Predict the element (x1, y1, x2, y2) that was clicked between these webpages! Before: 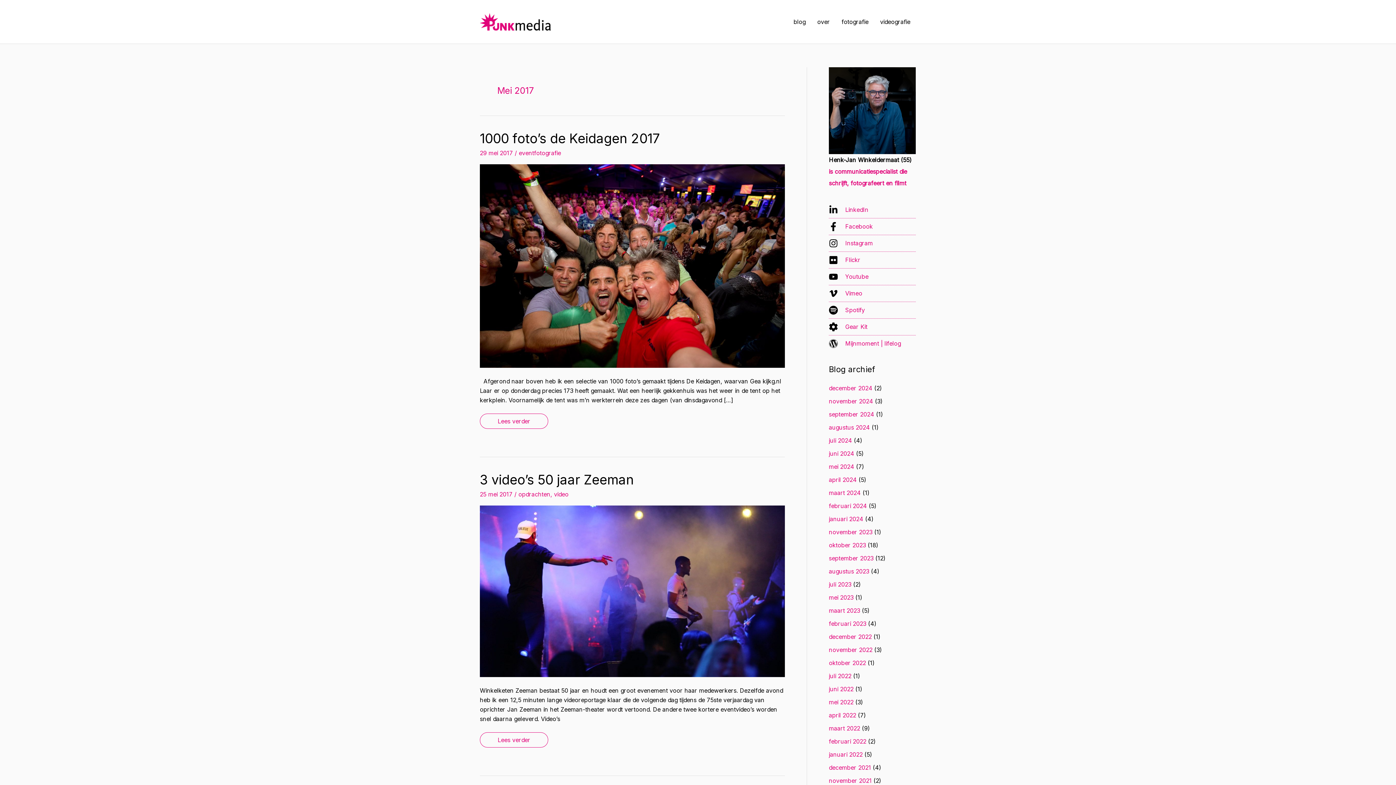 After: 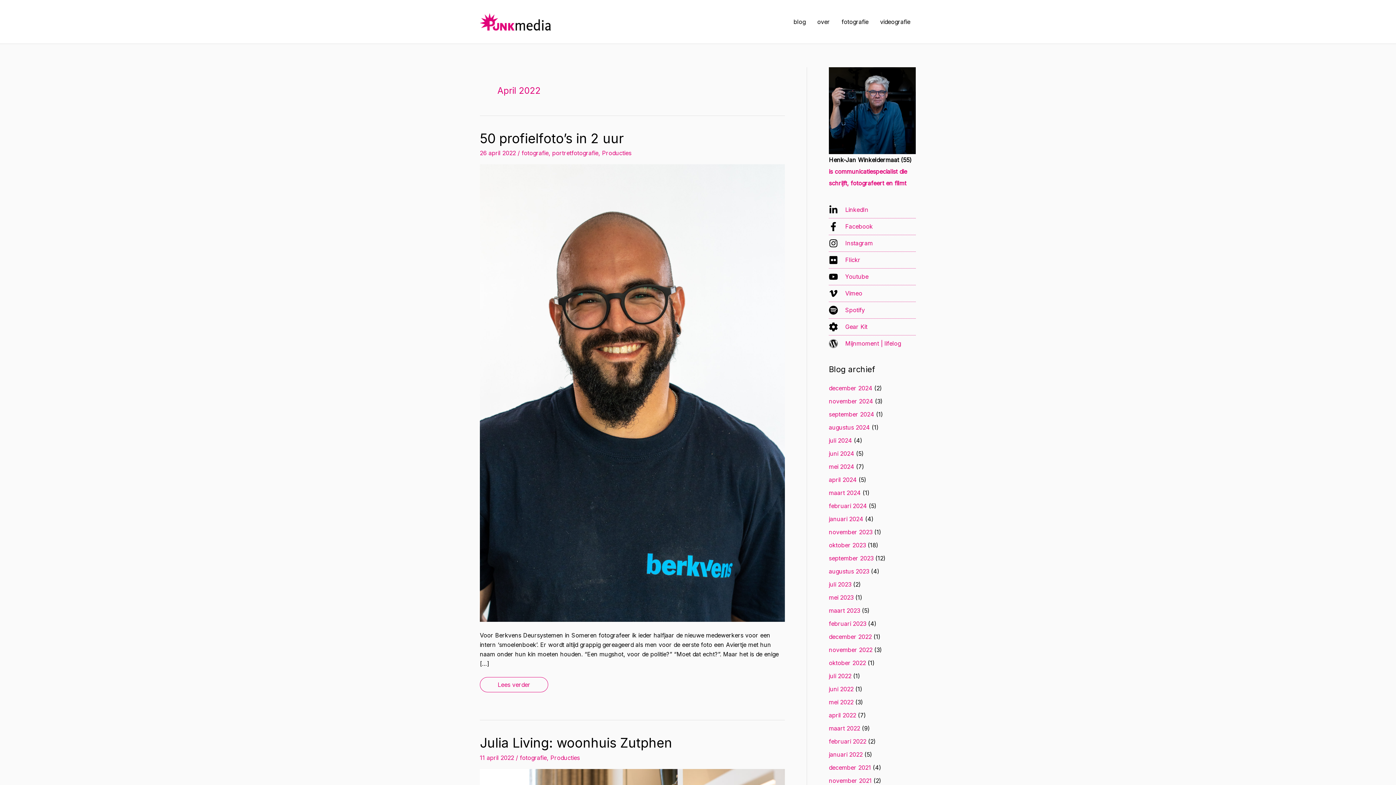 Action: bbox: (829, 711, 856, 719) label: april 2022